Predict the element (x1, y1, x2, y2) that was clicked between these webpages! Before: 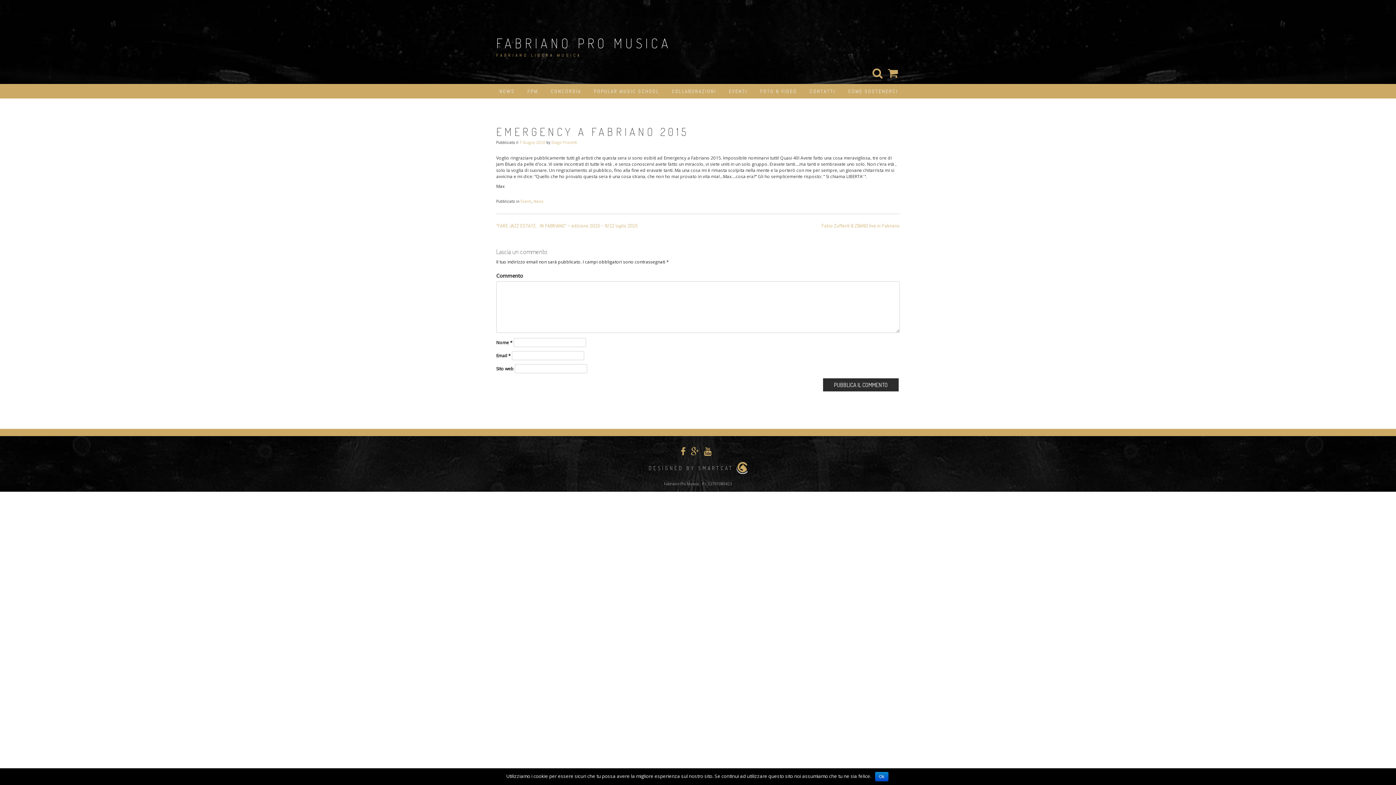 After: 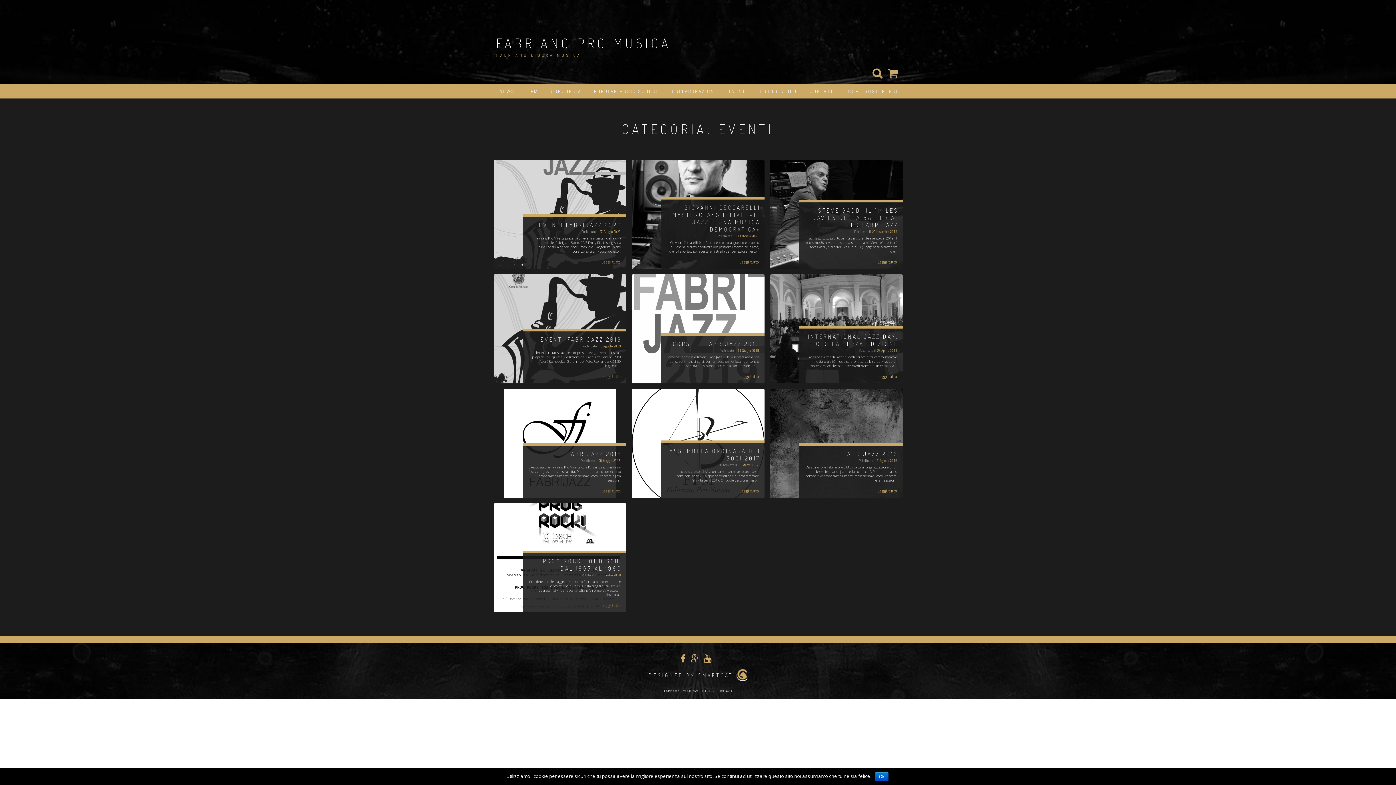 Action: label: Eventi bbox: (520, 198, 531, 204)